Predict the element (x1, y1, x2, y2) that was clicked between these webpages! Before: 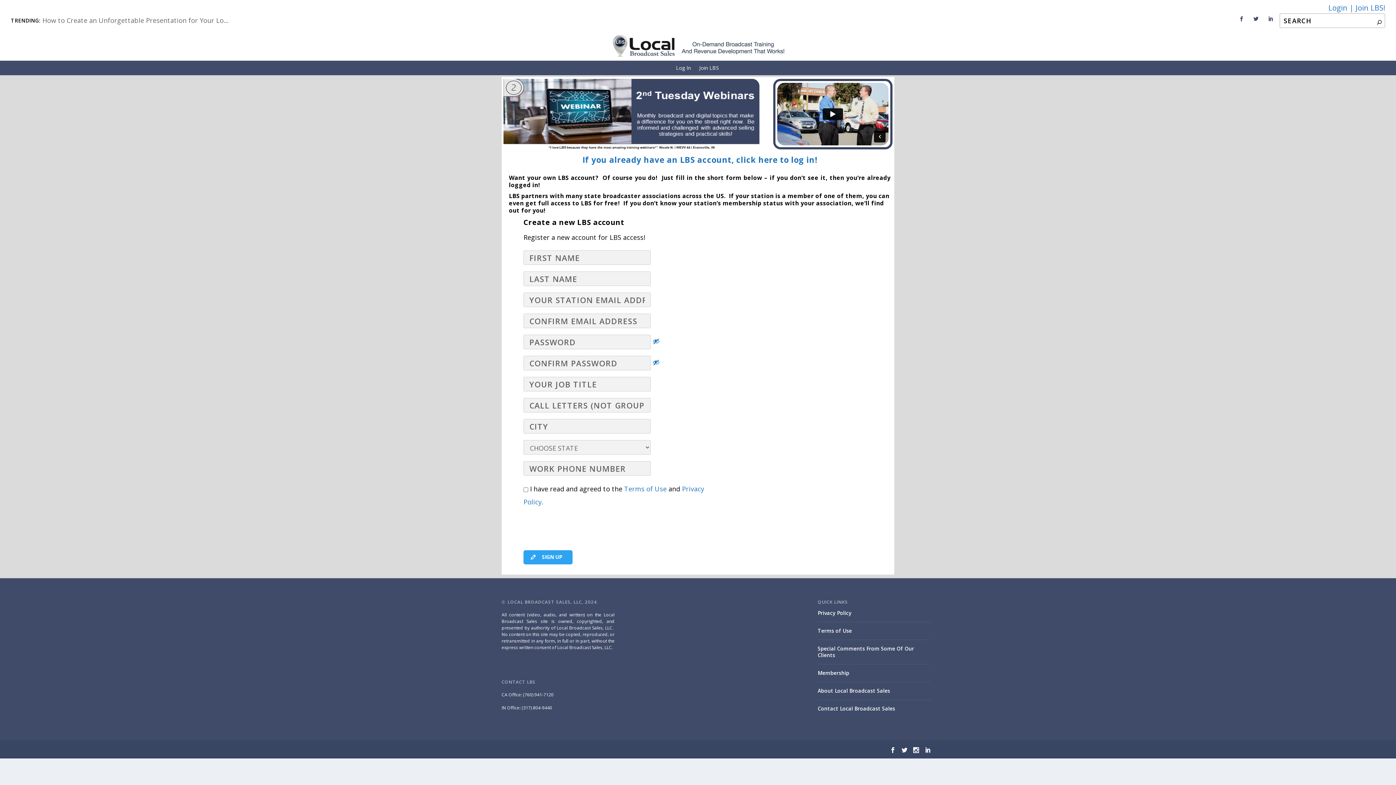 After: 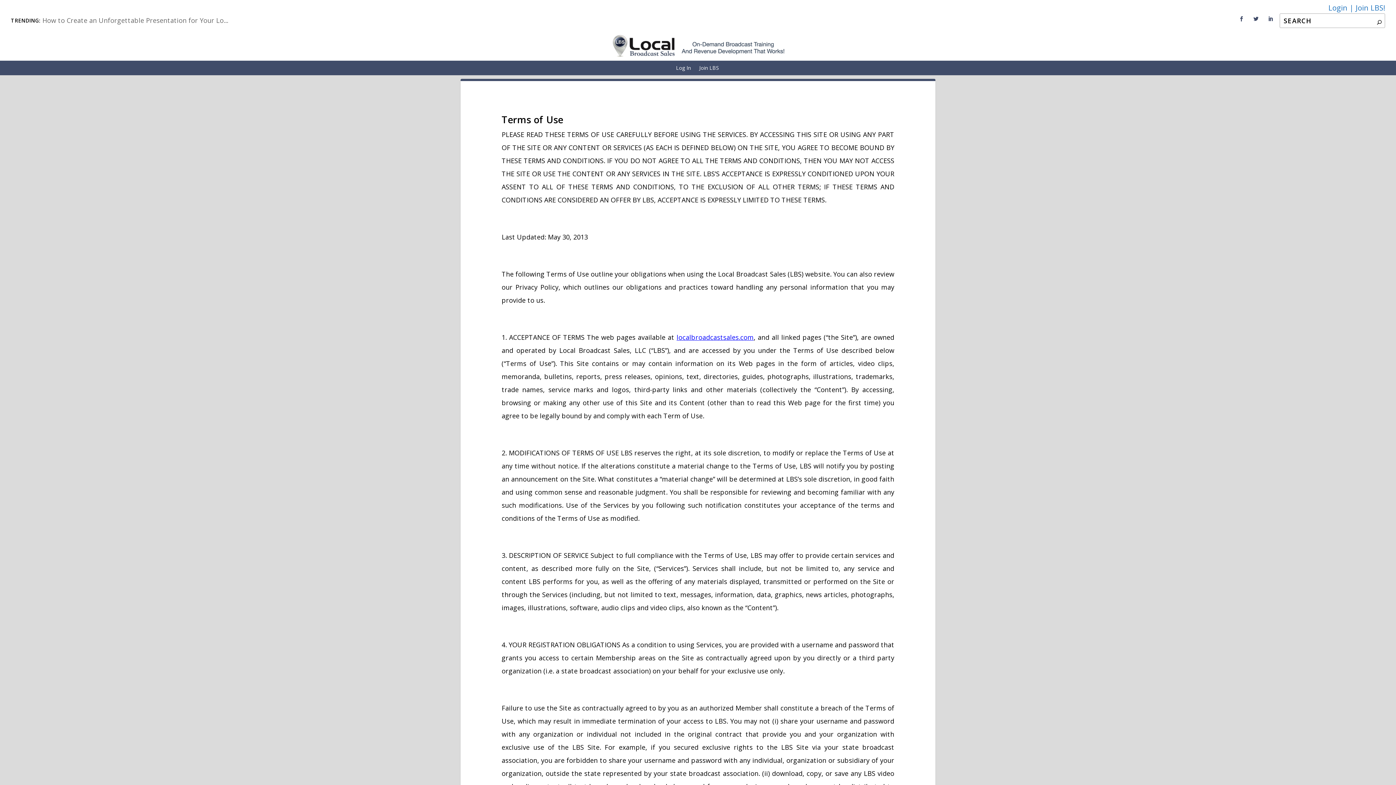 Action: bbox: (624, 484, 666, 493) label: Terms of Use